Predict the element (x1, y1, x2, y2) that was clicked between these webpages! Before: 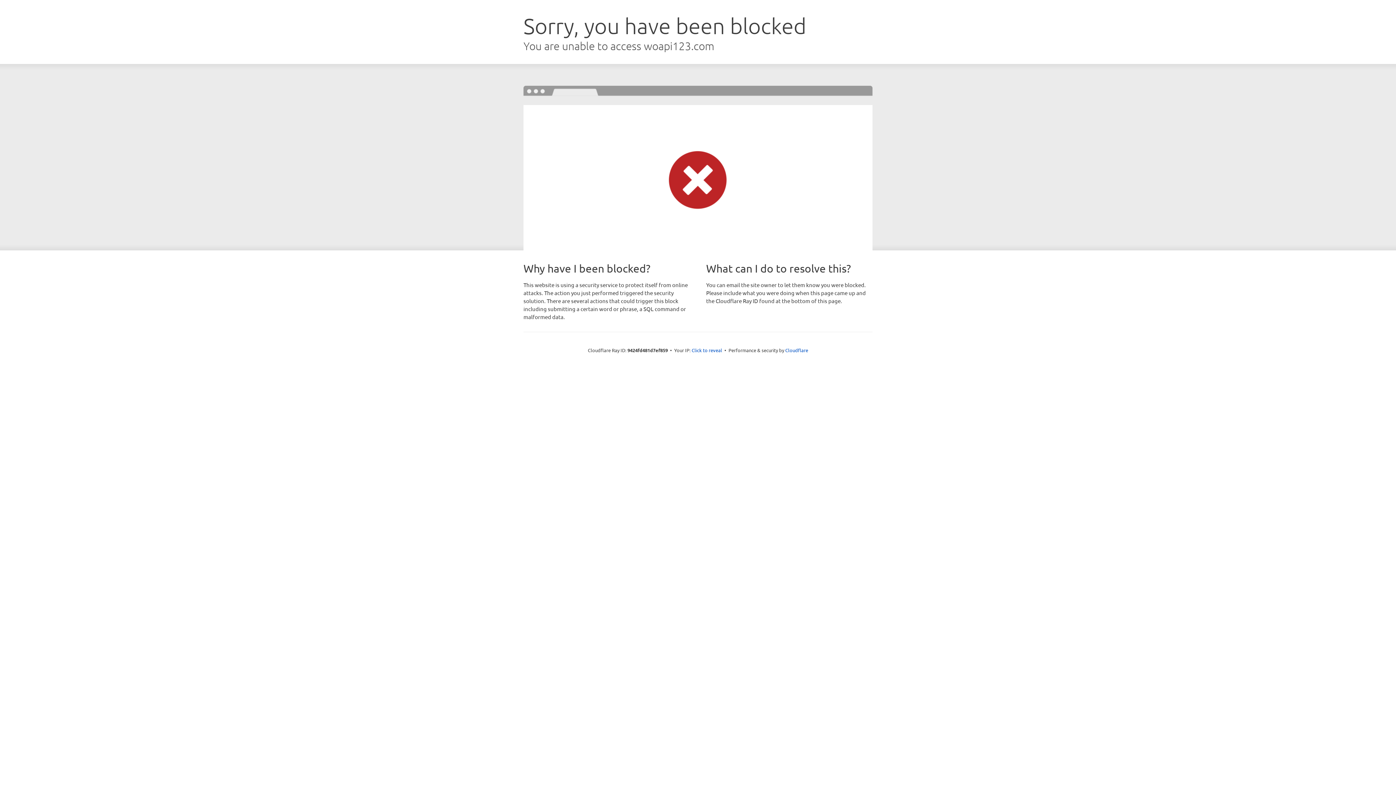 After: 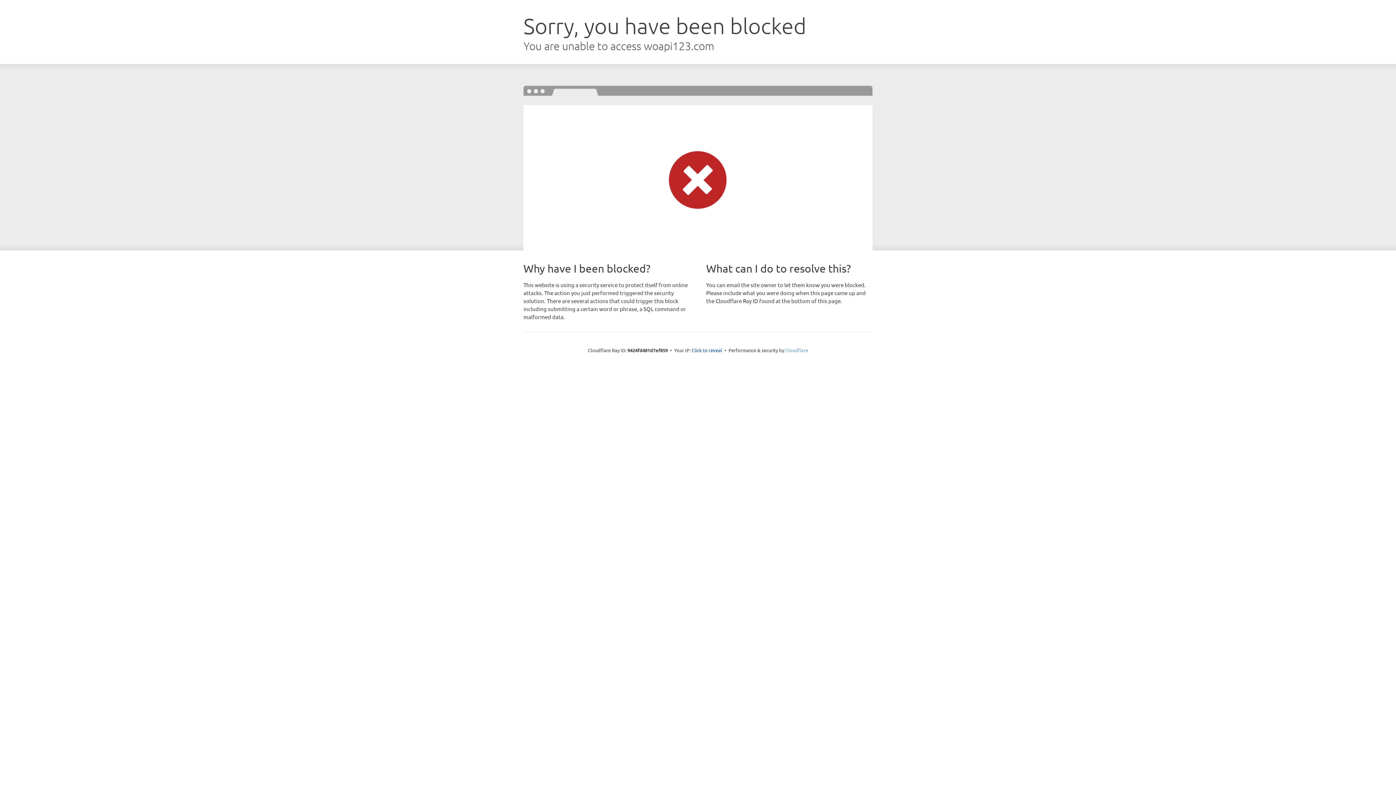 Action: bbox: (785, 347, 808, 353) label: Cloudflare